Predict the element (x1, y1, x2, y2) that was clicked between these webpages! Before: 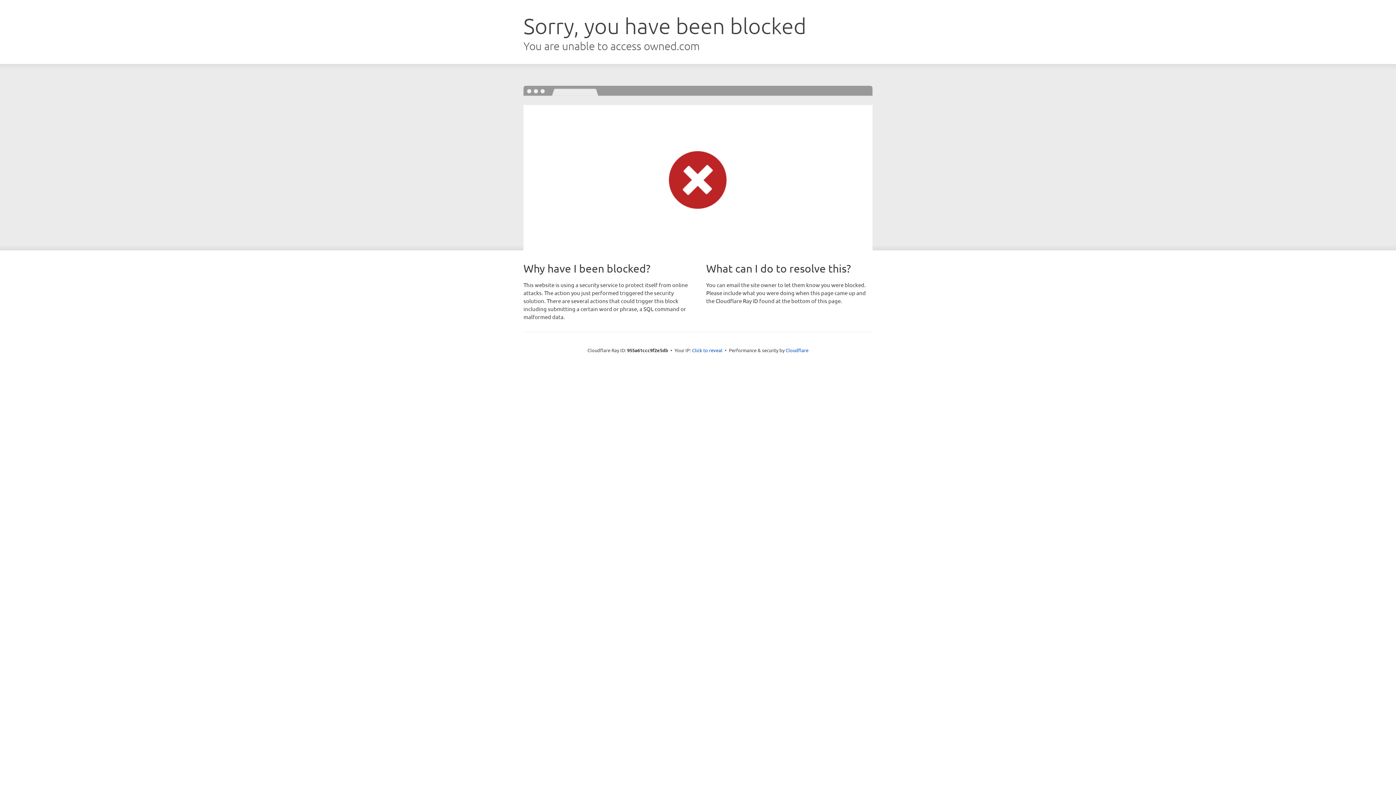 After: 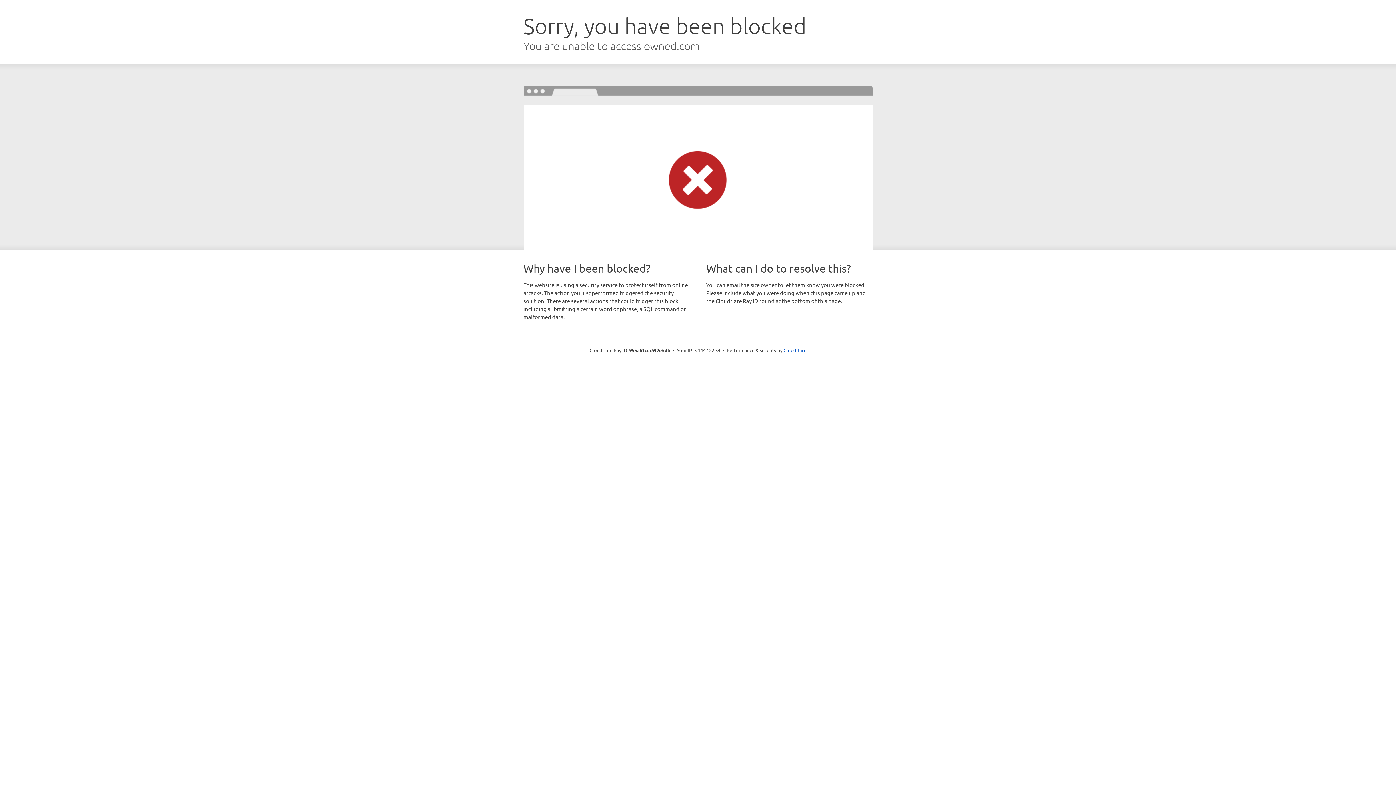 Action: bbox: (692, 346, 722, 353) label: Click to reveal